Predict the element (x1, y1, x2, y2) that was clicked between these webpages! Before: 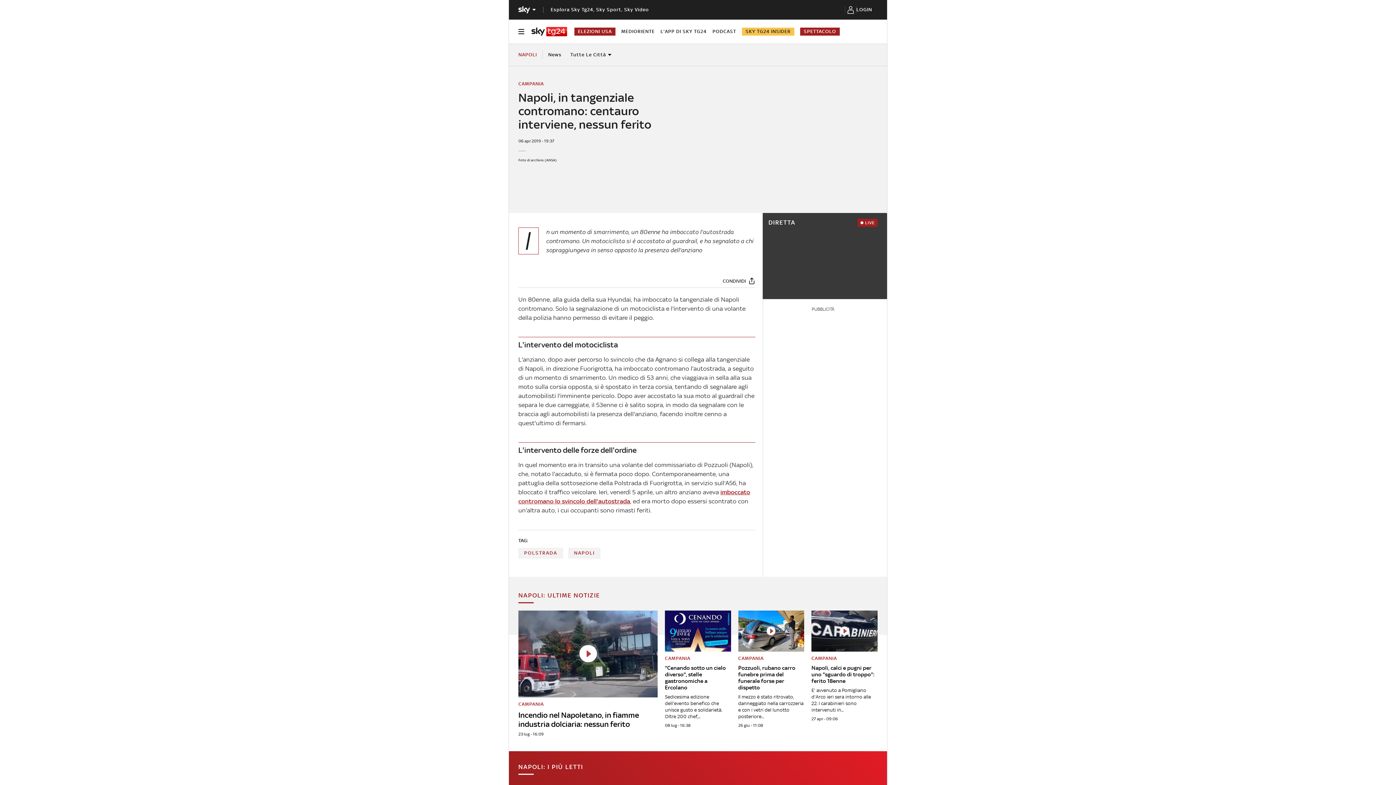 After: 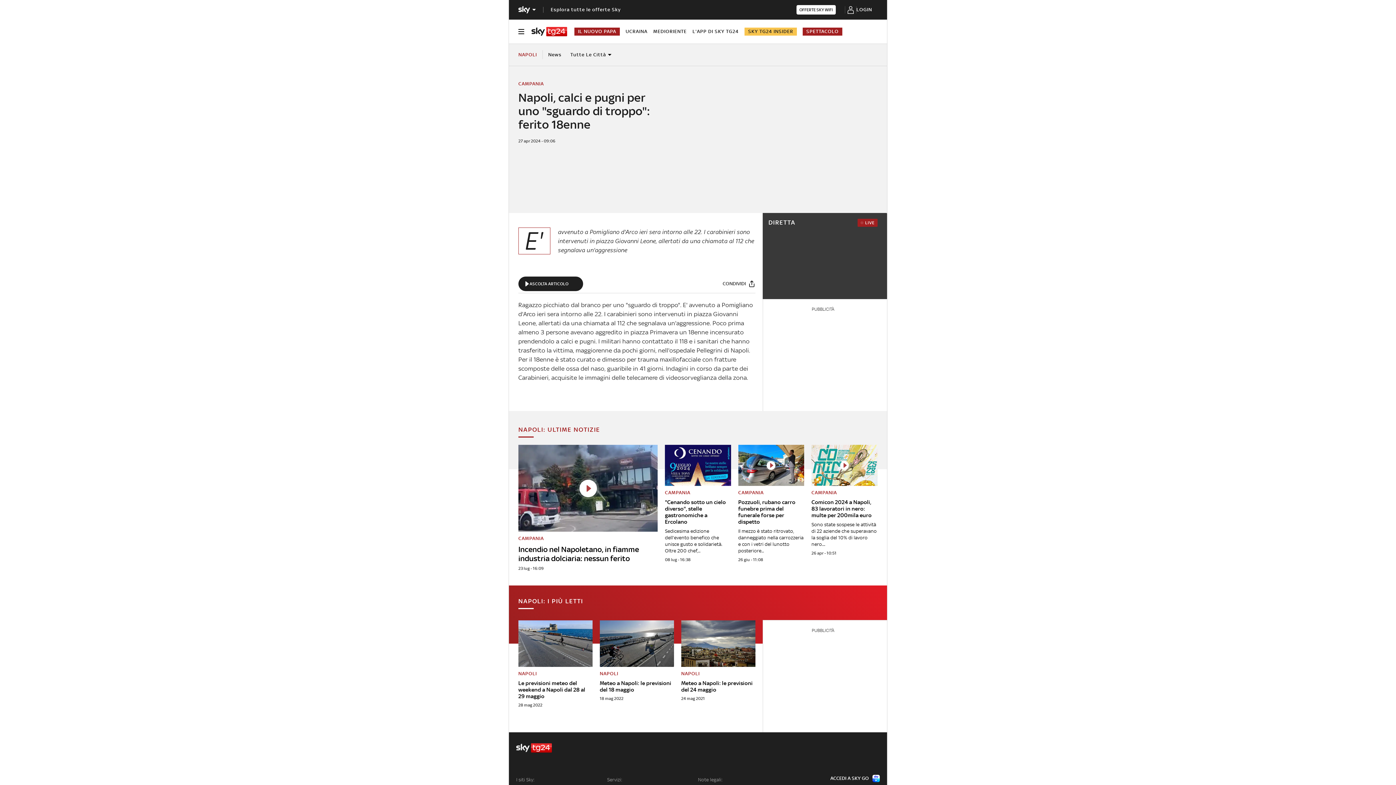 Action: bbox: (811, 610, 877, 721) label: Napoli, calci e pugni per uno "sguardo di troppo": ferito 18enne
CAMPANIA

E' avvenuto a Pomigliano d'Arco ieri sera intorno alle 22. I carabinieri sono intervenuti in...

27 apr - 09:06